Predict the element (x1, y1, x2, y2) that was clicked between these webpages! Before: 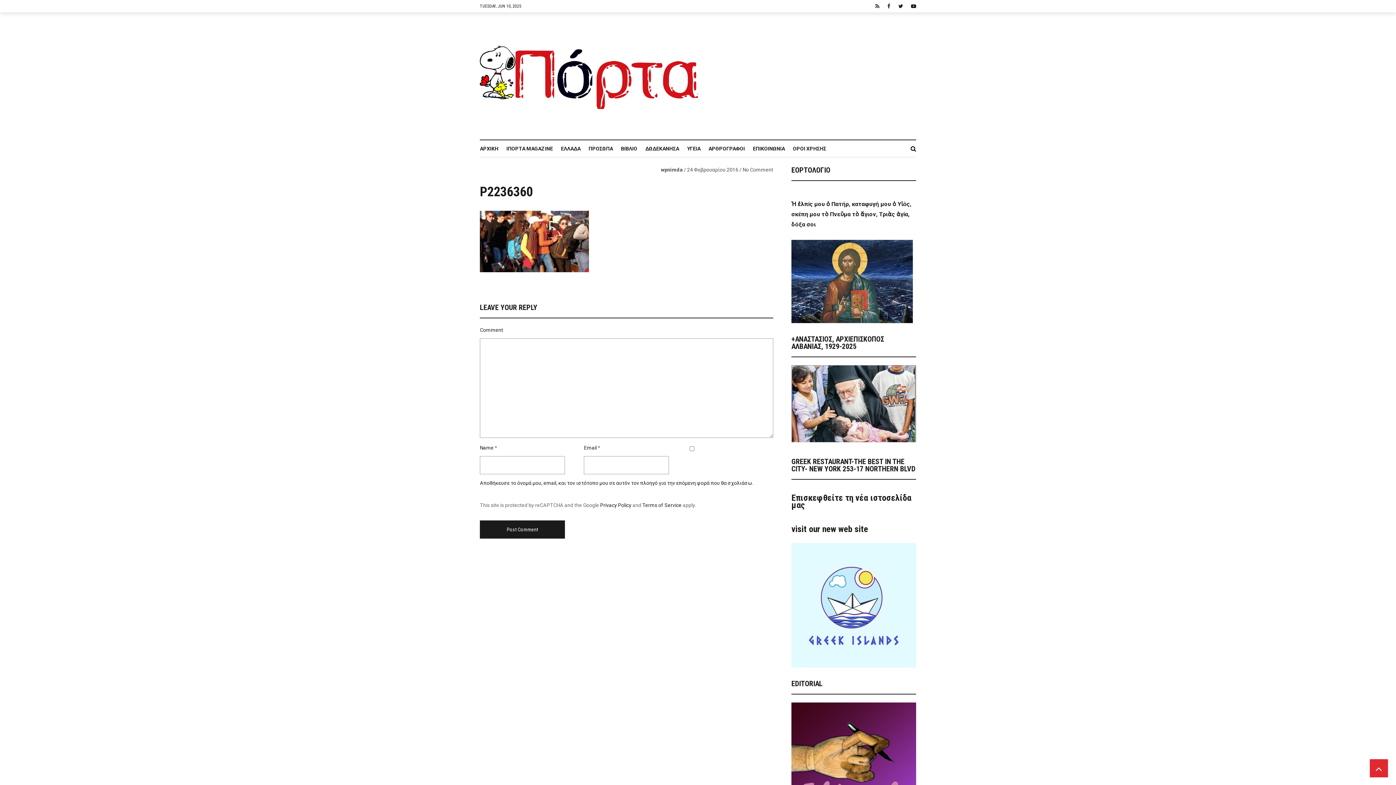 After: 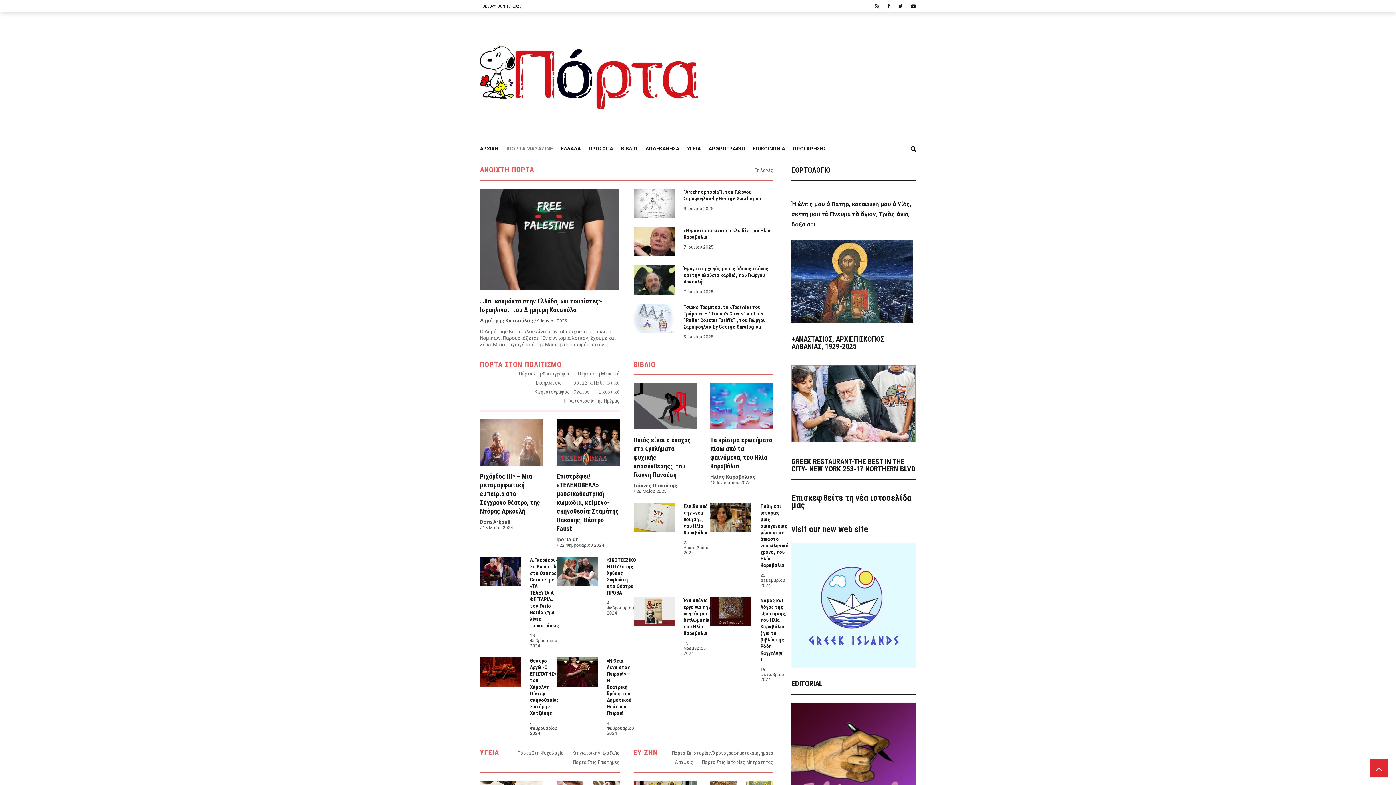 Action: label: IΠΟΡΤΑ MAGAZINE bbox: (506, 140, 561, 157)